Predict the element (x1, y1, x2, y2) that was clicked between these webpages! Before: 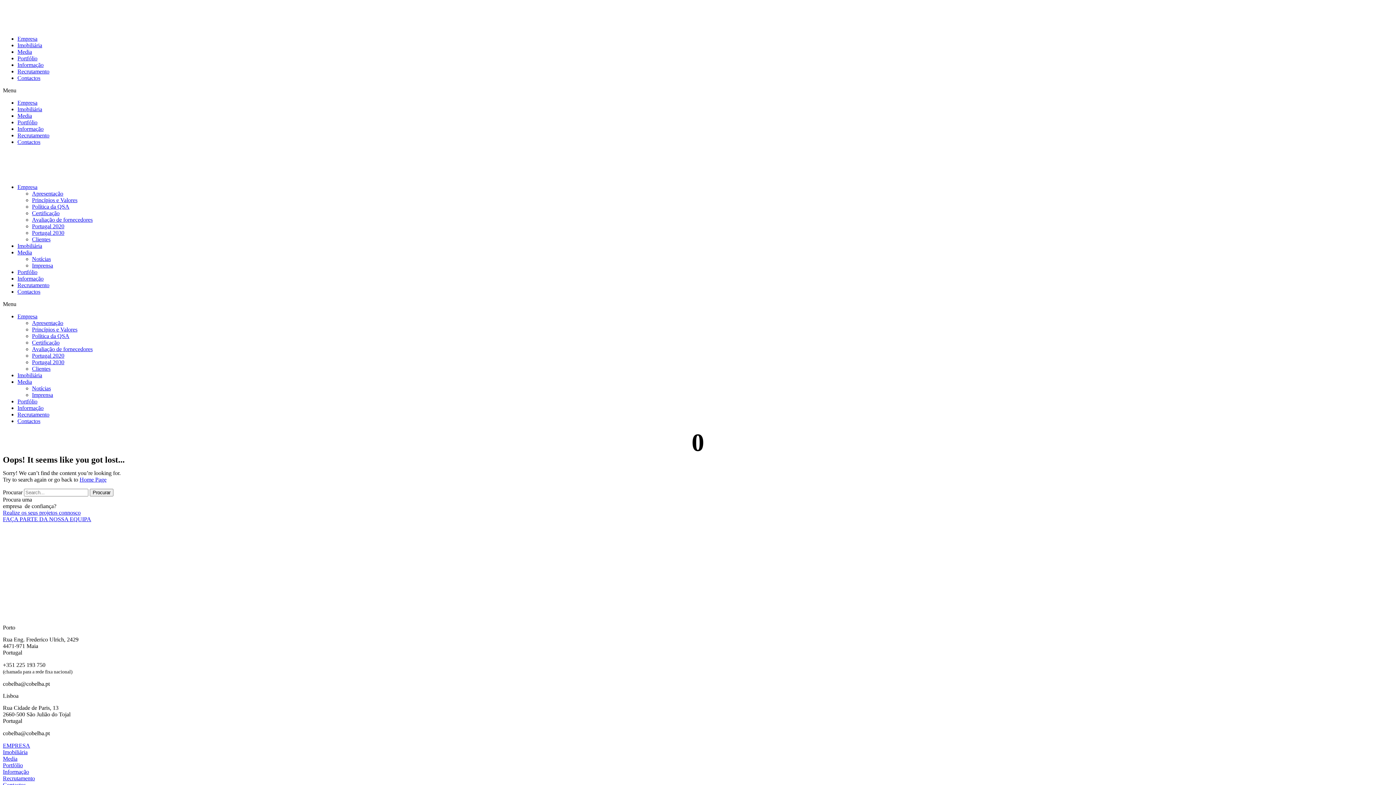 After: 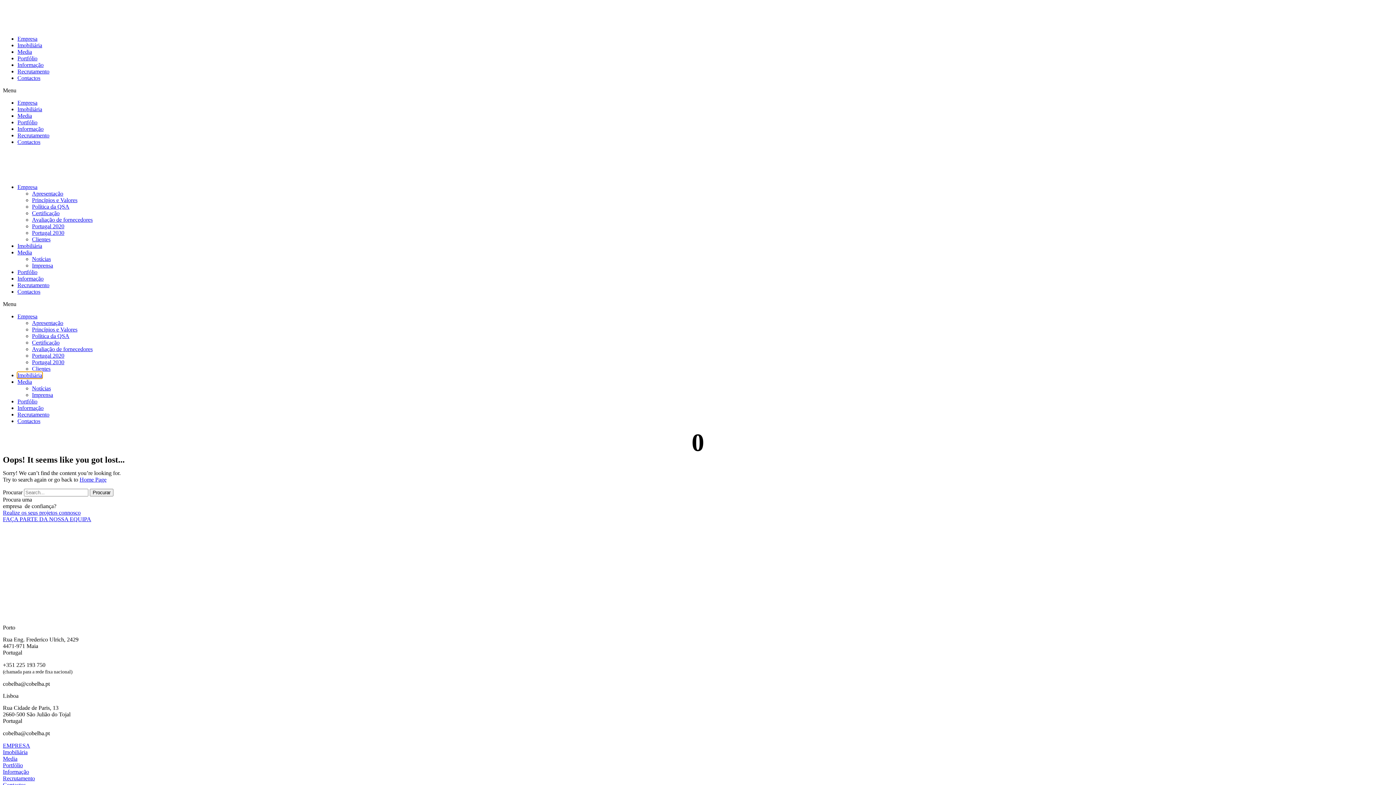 Action: label: Imobiliária bbox: (17, 372, 42, 378)